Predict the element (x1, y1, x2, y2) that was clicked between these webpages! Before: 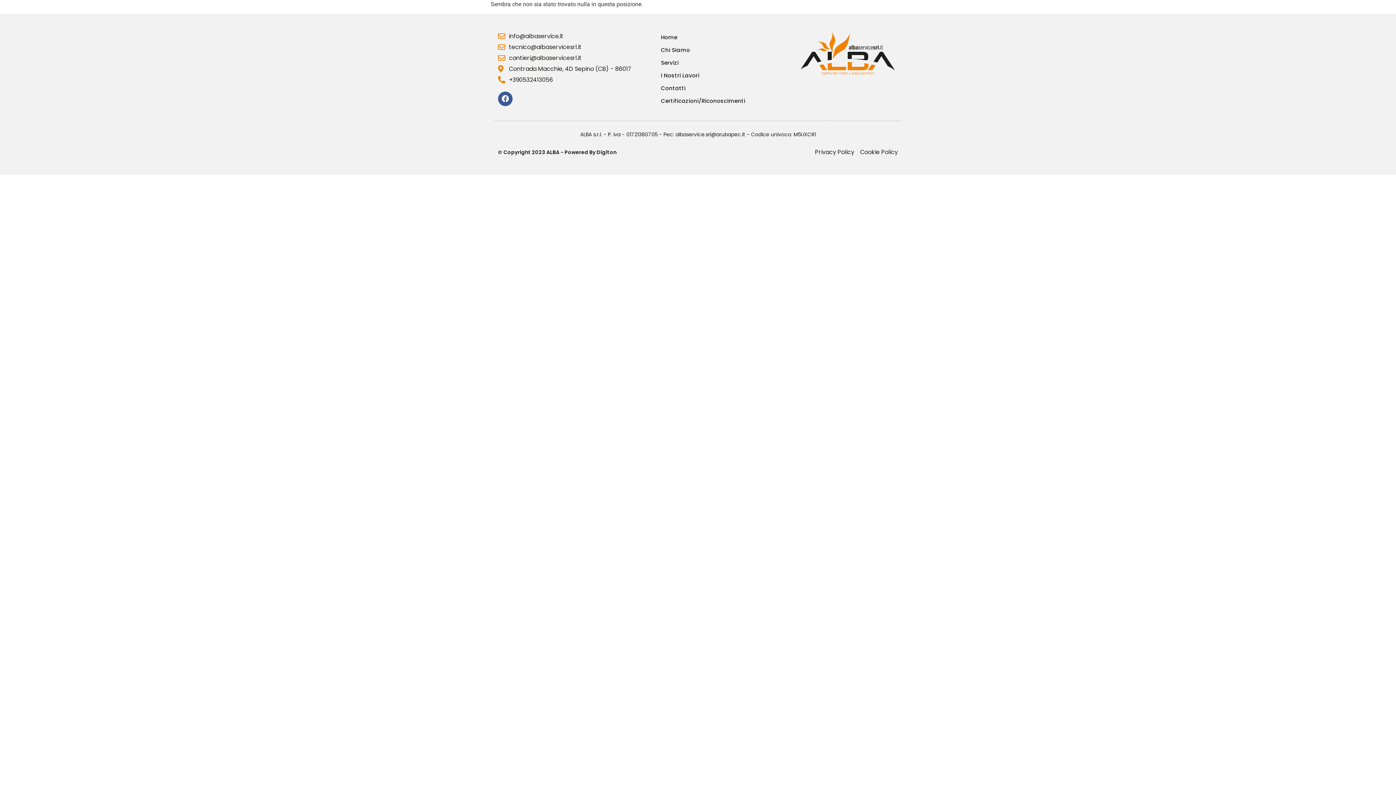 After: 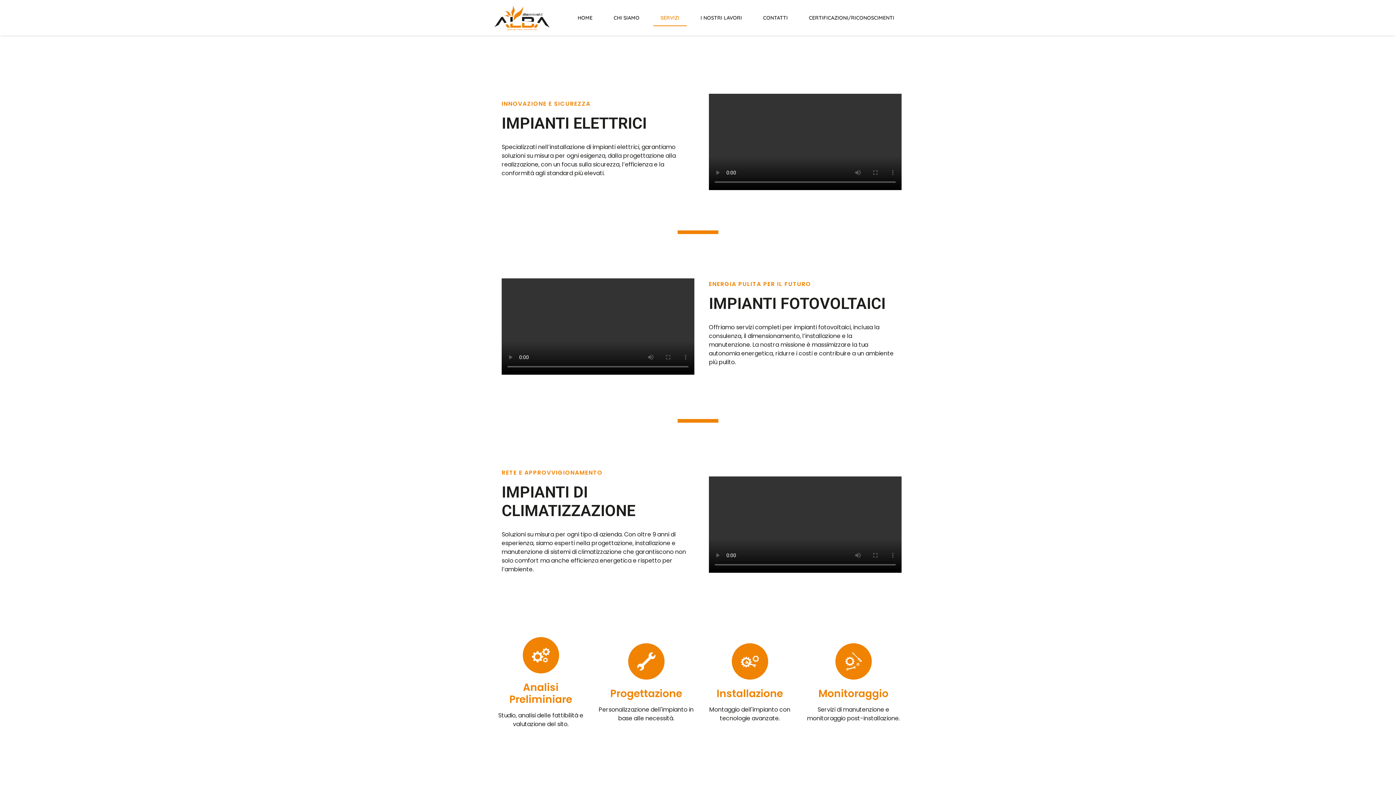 Action: bbox: (661, 59, 793, 66) label: Servizi